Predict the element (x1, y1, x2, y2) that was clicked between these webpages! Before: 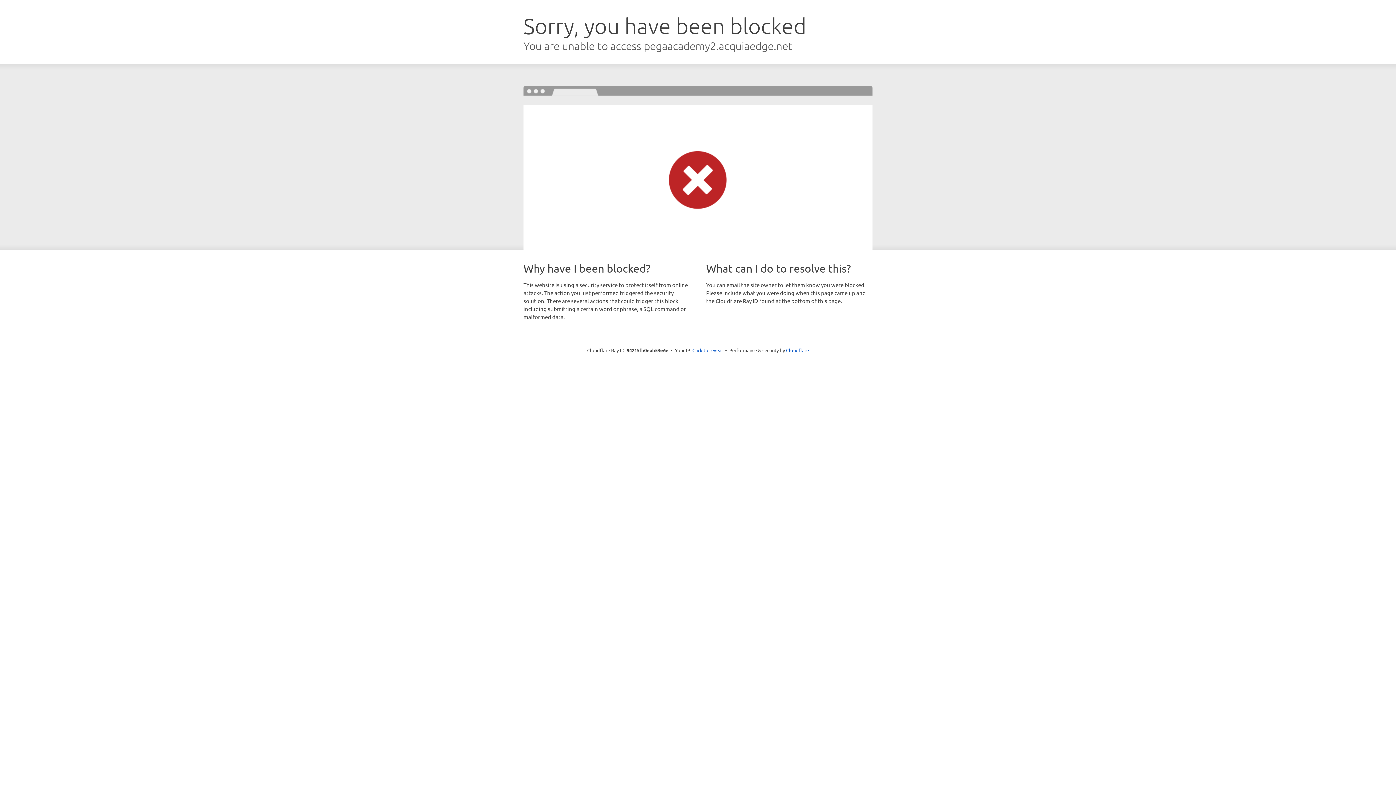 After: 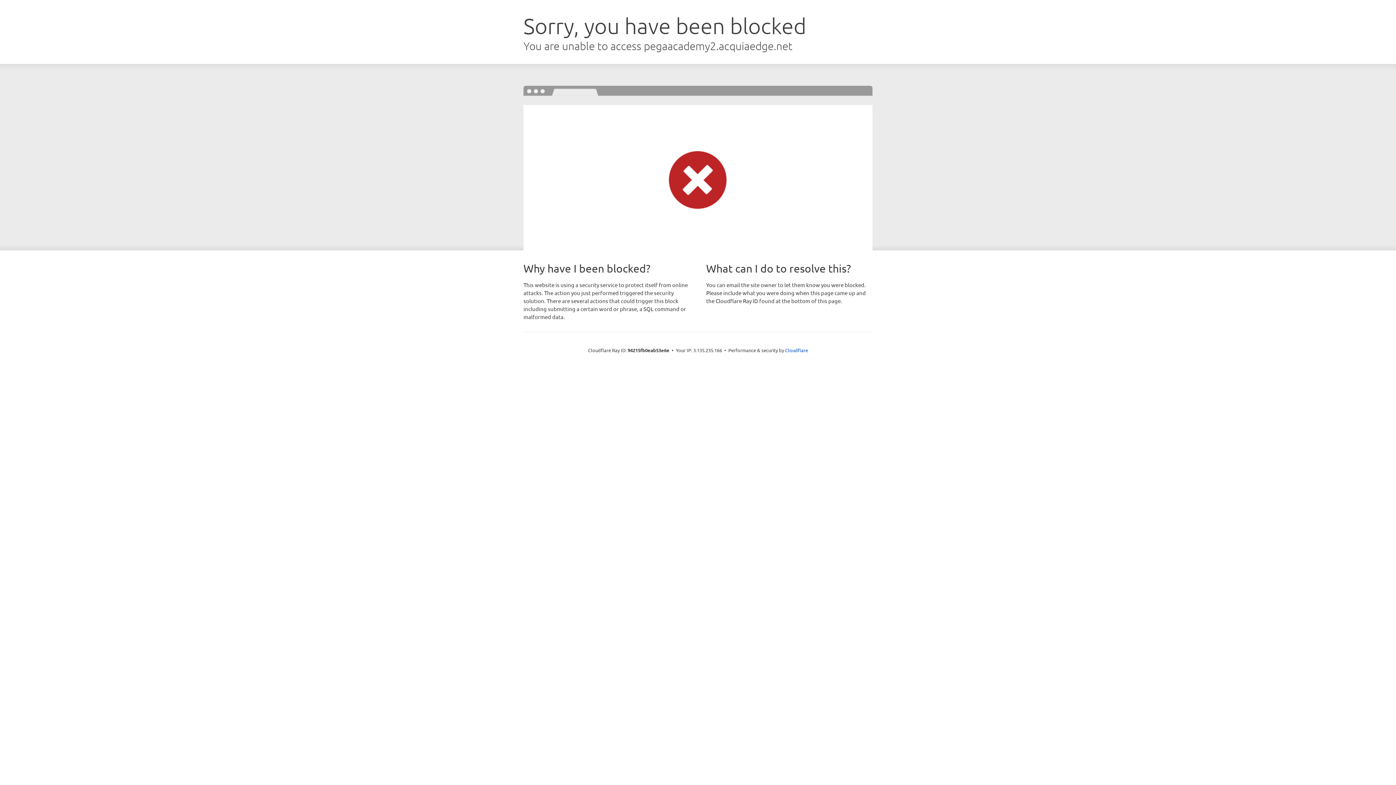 Action: bbox: (692, 346, 723, 353) label: Click to reveal